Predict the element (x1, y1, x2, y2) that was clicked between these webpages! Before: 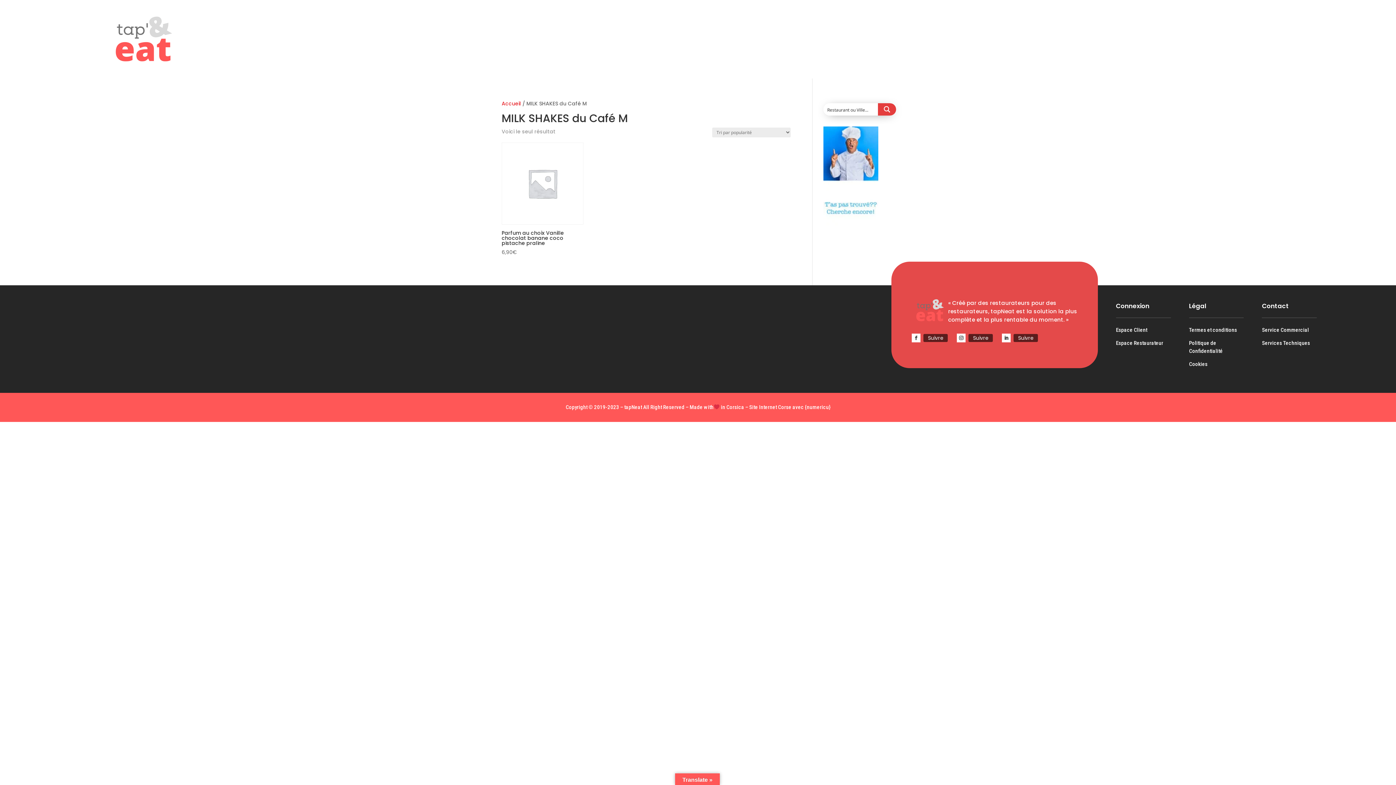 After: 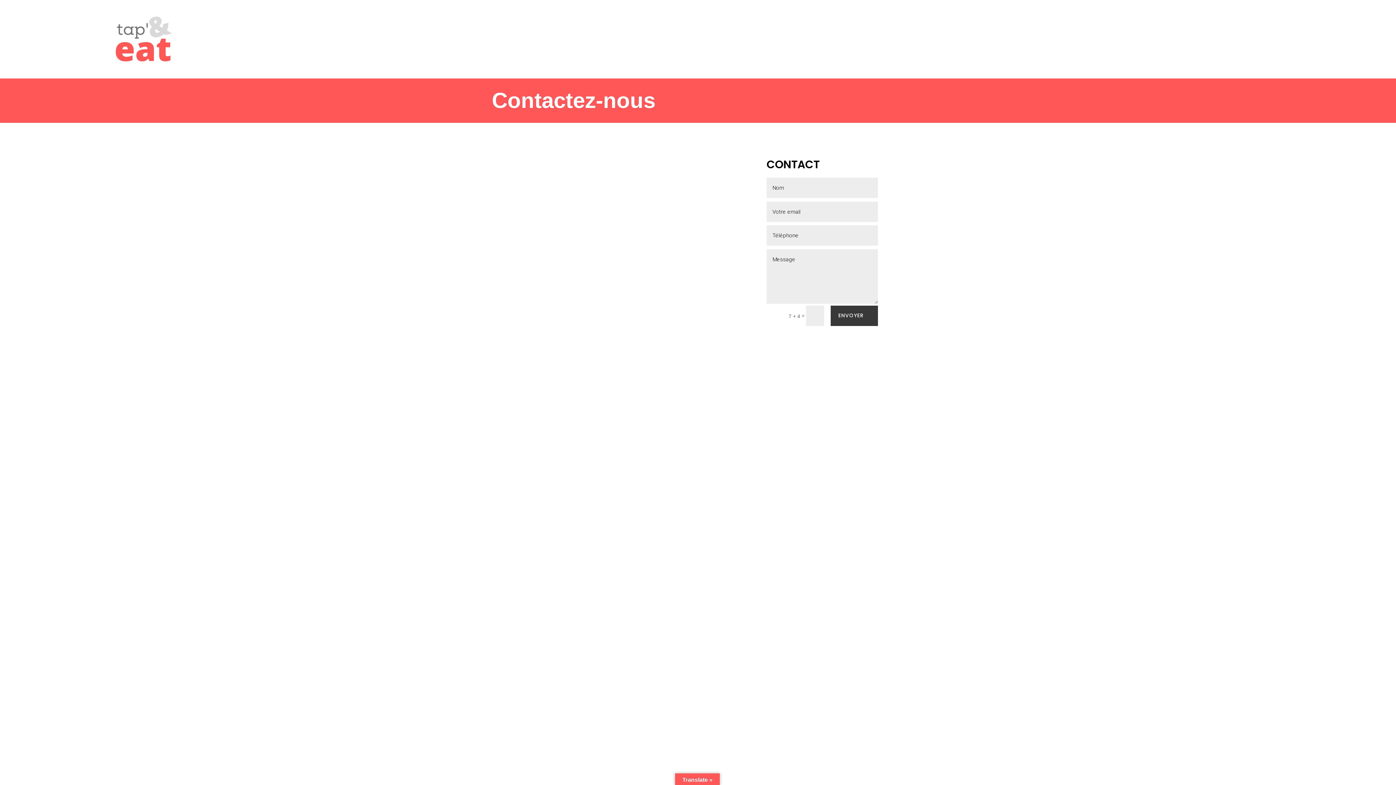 Action: bbox: (1262, 326, 1309, 333) label: Service Commercial